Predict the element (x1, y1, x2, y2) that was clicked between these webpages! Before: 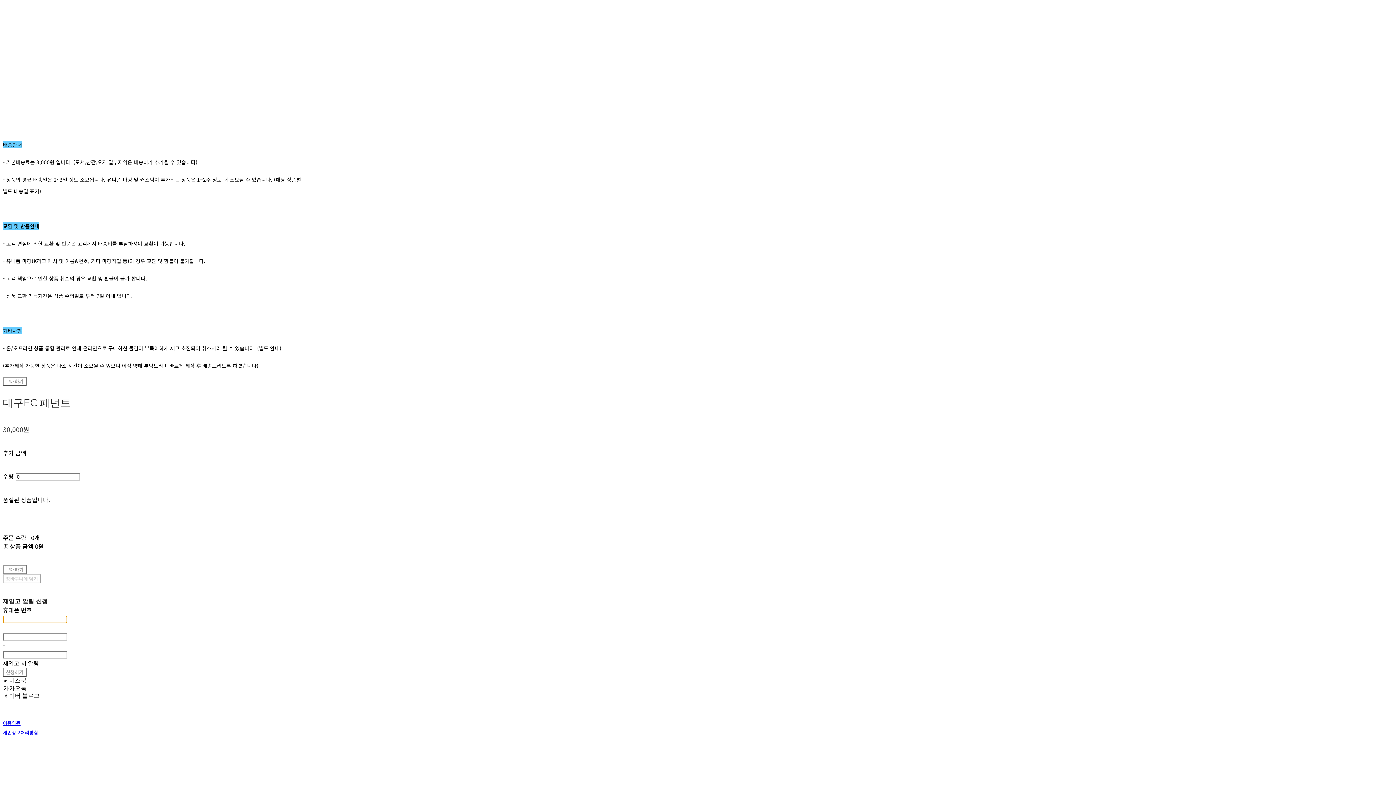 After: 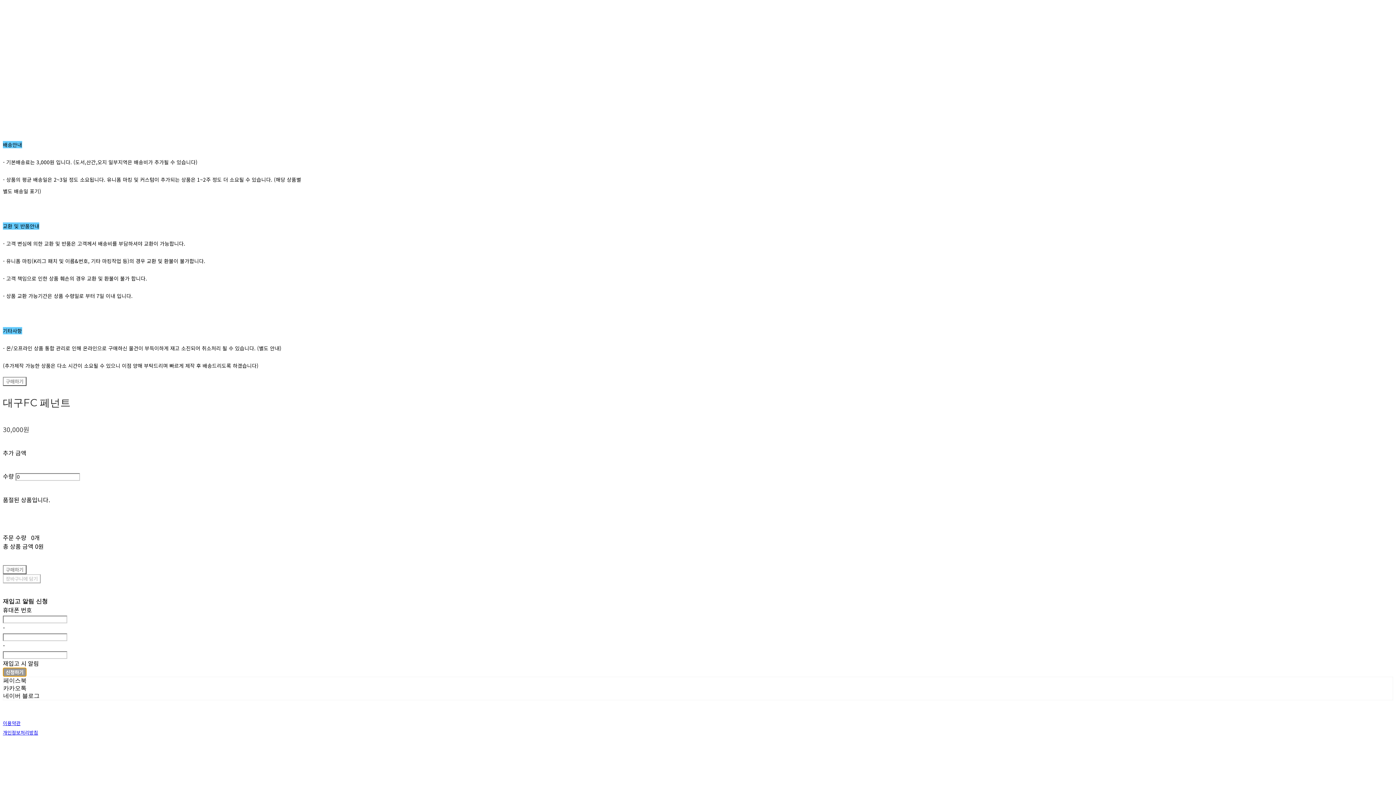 Action: label: 신청하기 bbox: (2, 668, 26, 677)